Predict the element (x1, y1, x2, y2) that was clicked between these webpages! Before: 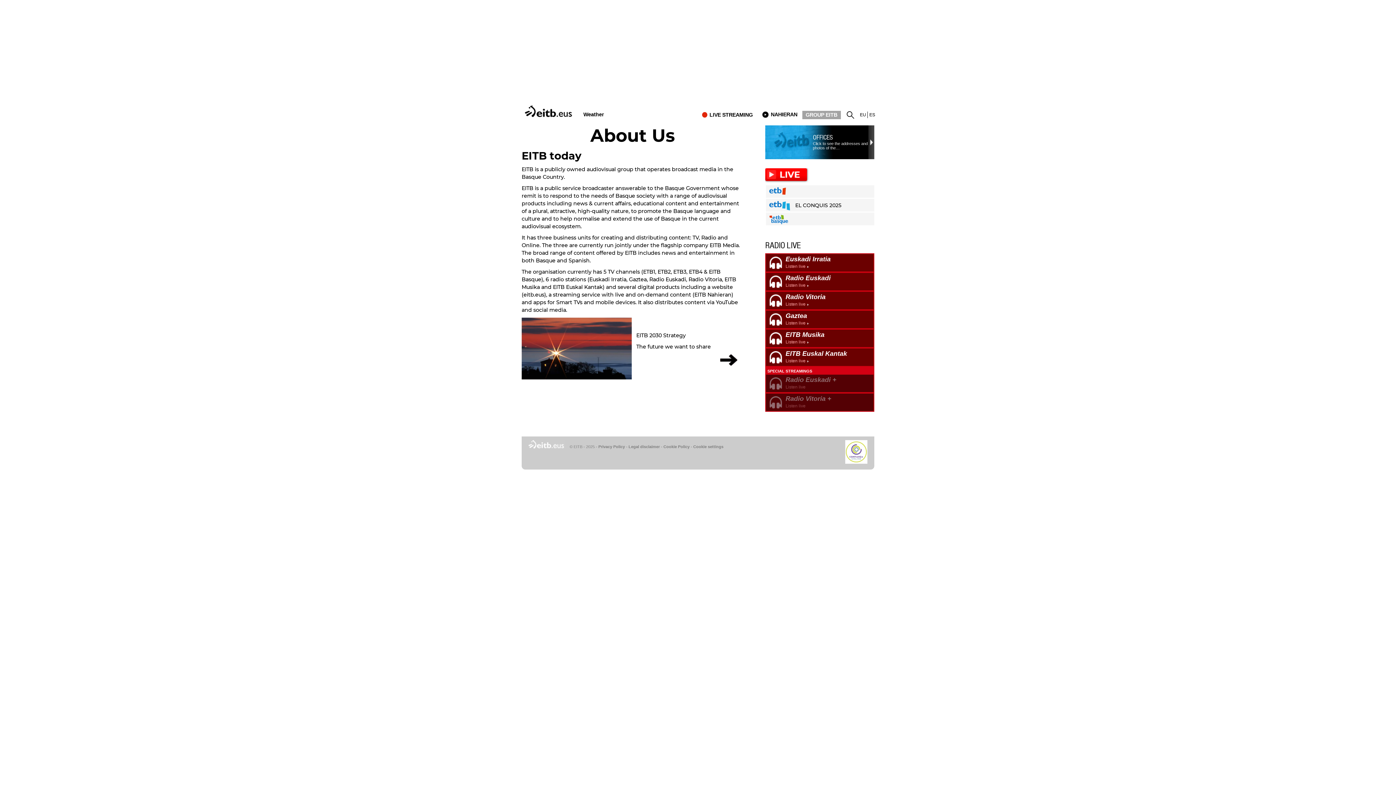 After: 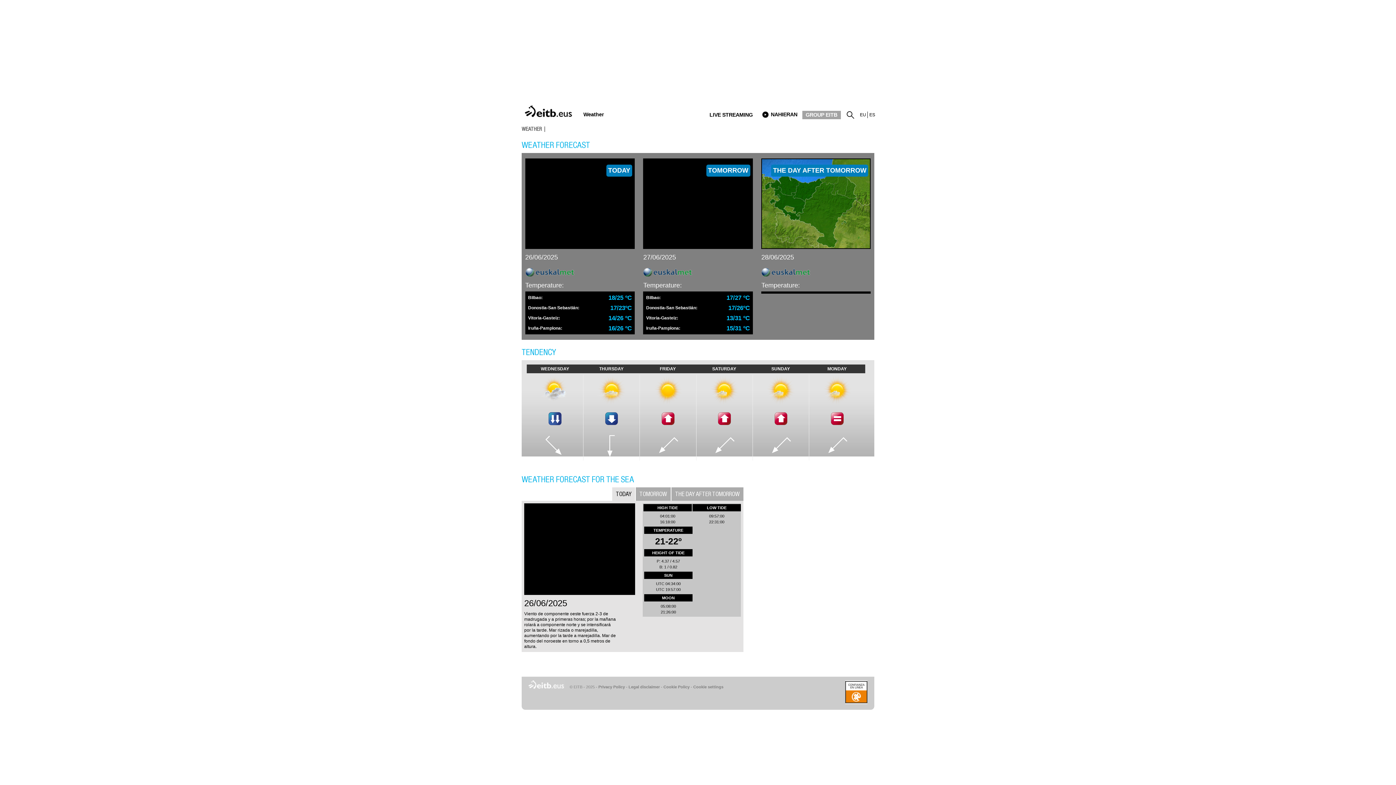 Action: label: Weather bbox: (583, 111, 603, 117)